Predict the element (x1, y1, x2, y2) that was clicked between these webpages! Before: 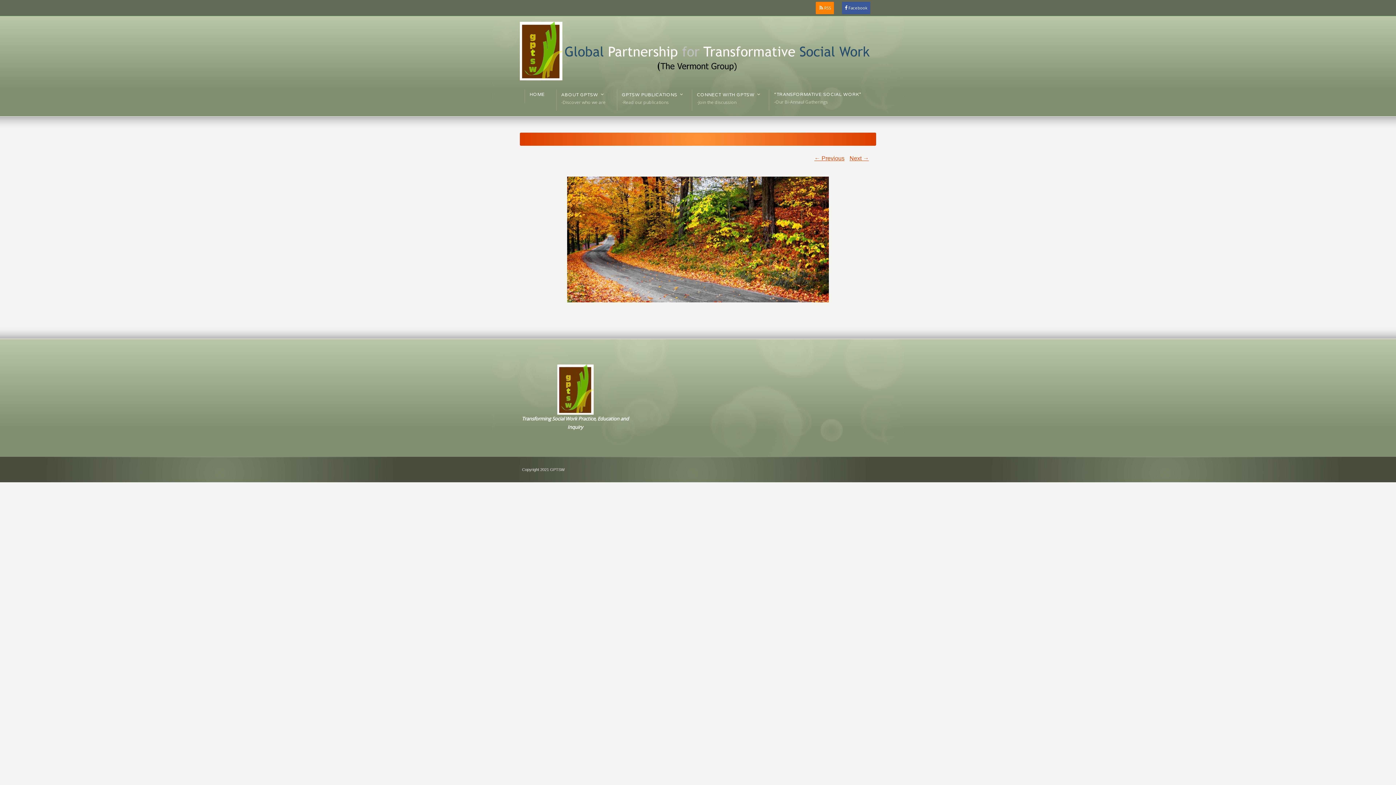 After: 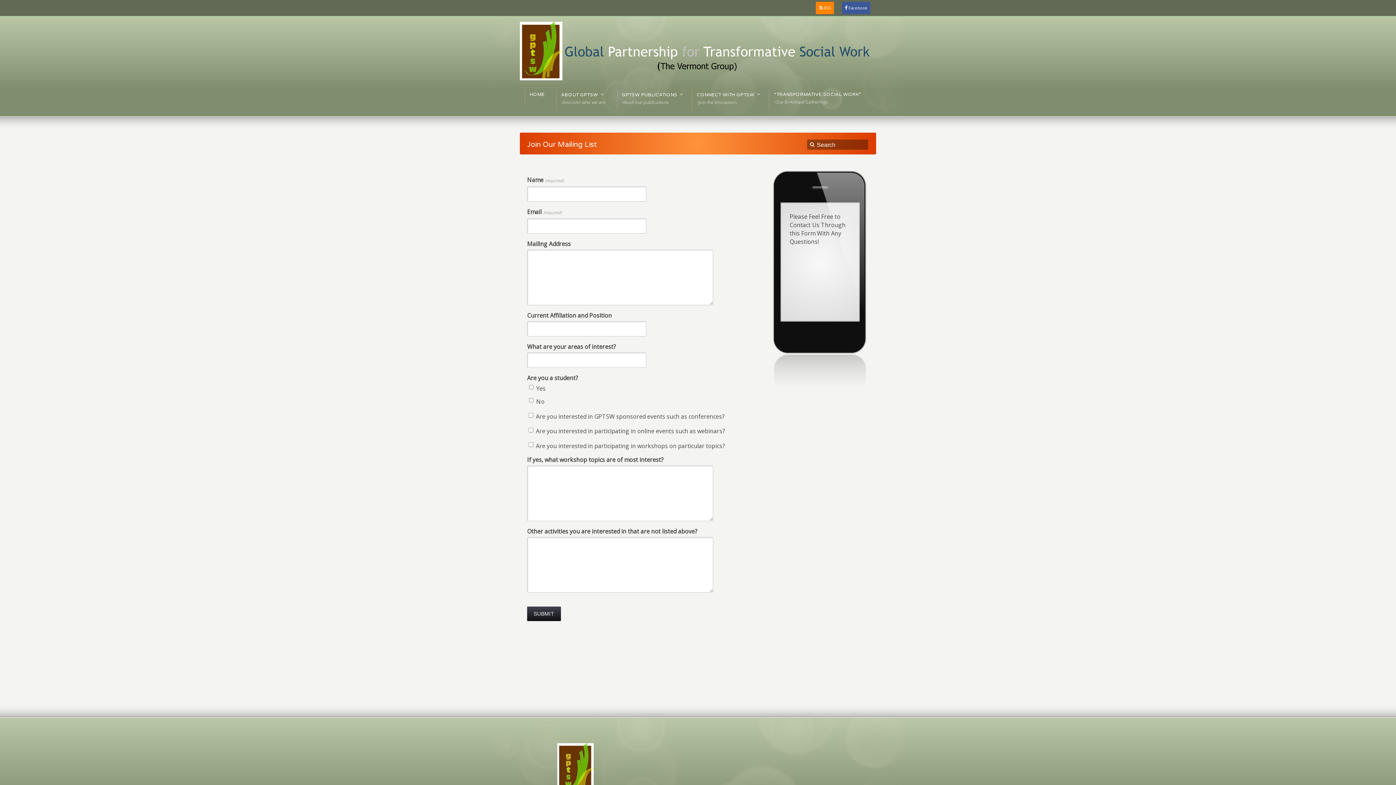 Action: bbox: (697, 99, 736, 105) label: CONNECT WITH GPTSW
-Join the discussion